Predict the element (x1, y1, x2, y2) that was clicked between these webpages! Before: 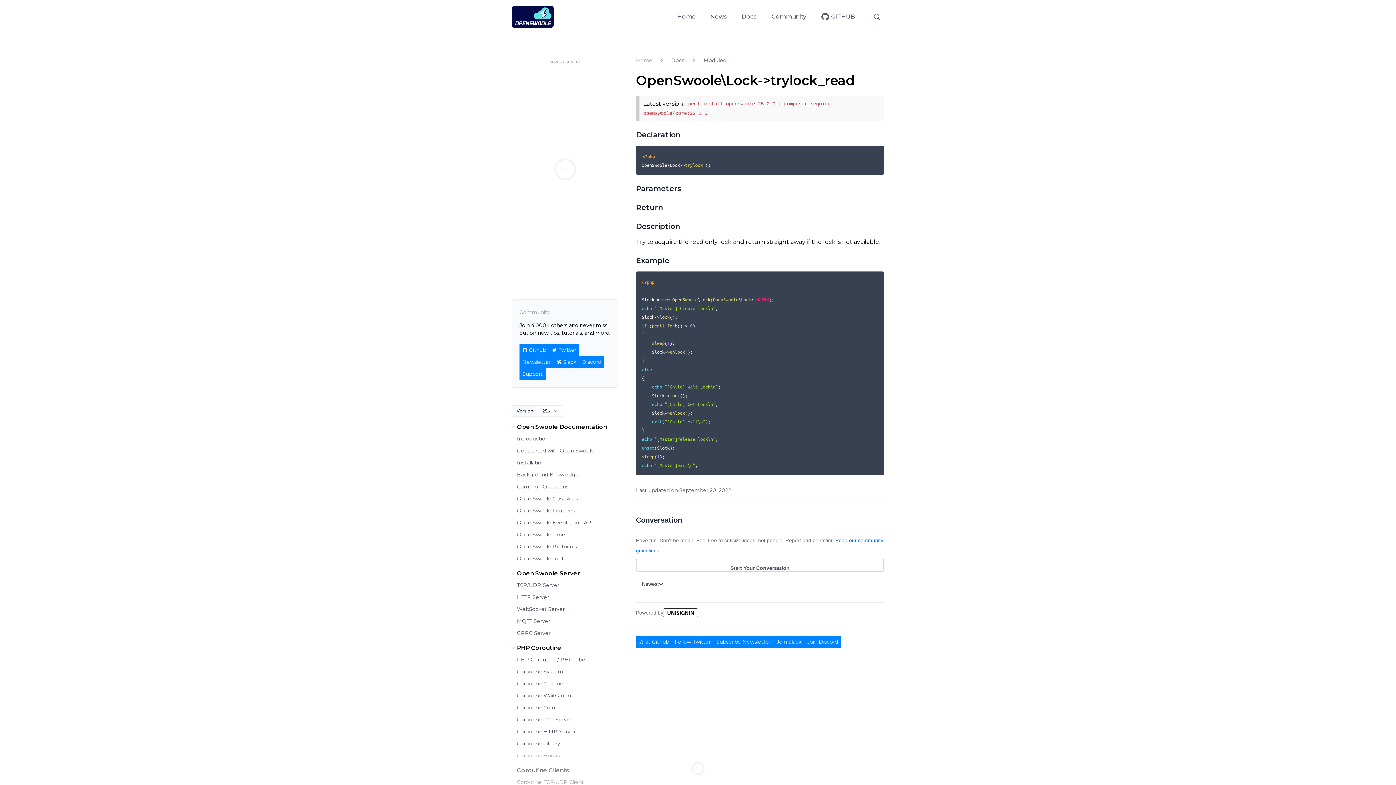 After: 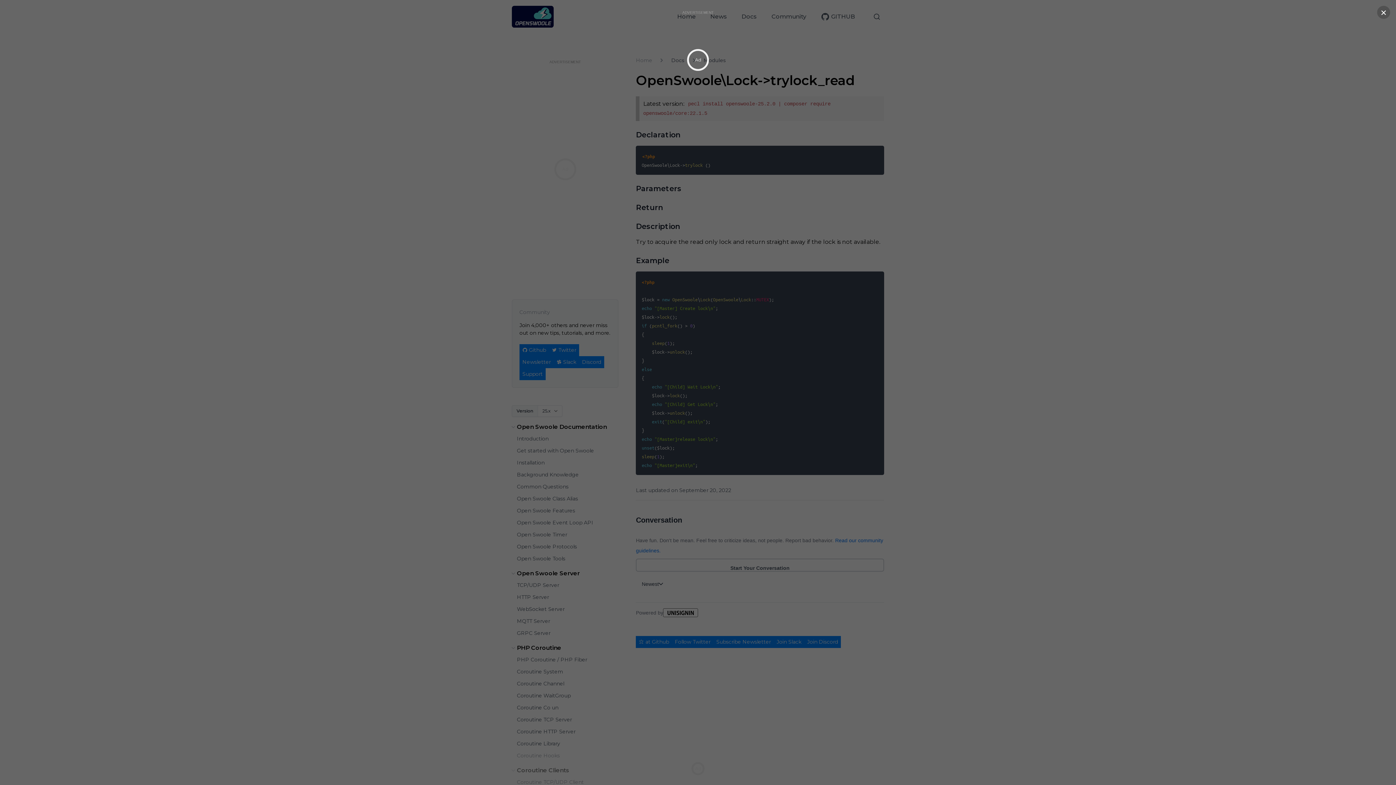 Action: label: PHP Coroutine / PHP Fiber bbox: (514, 654, 618, 666)